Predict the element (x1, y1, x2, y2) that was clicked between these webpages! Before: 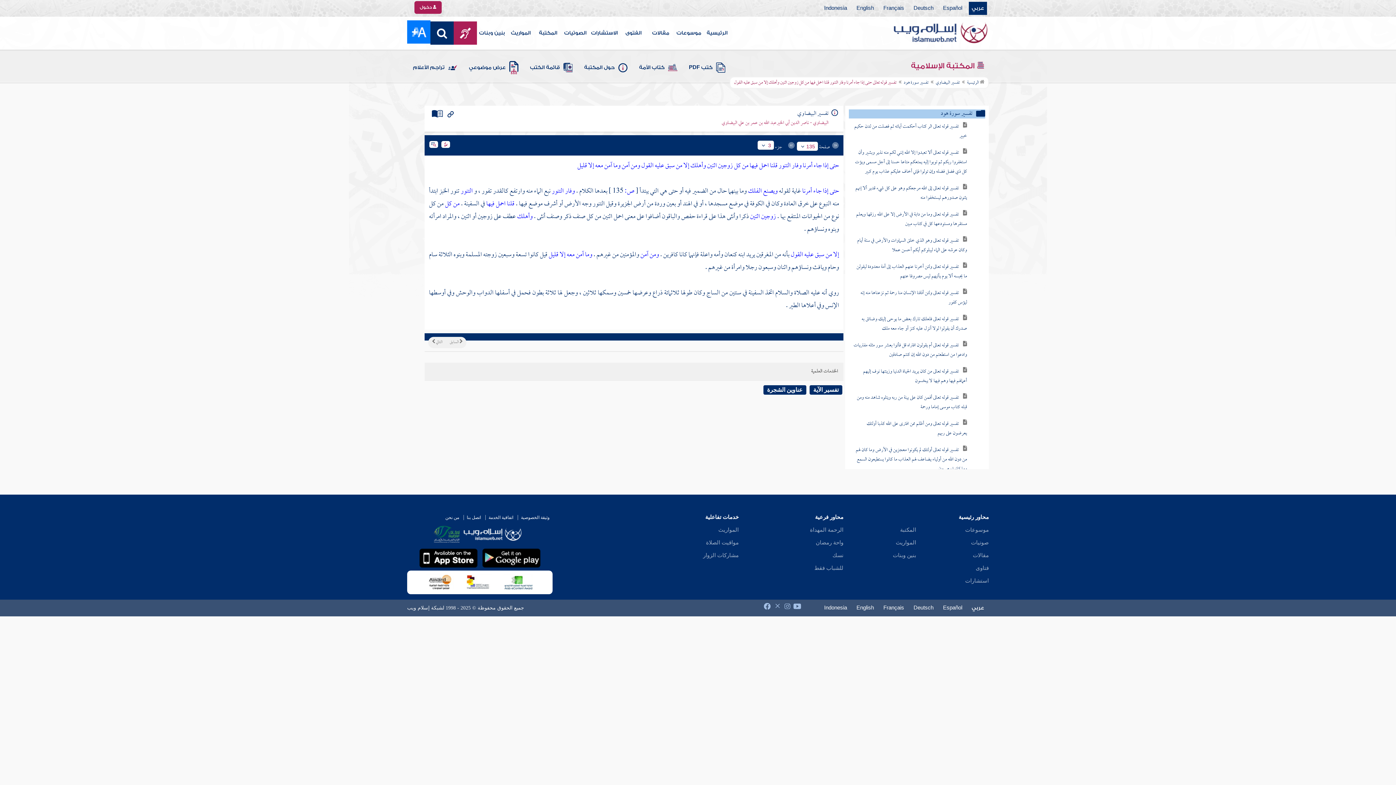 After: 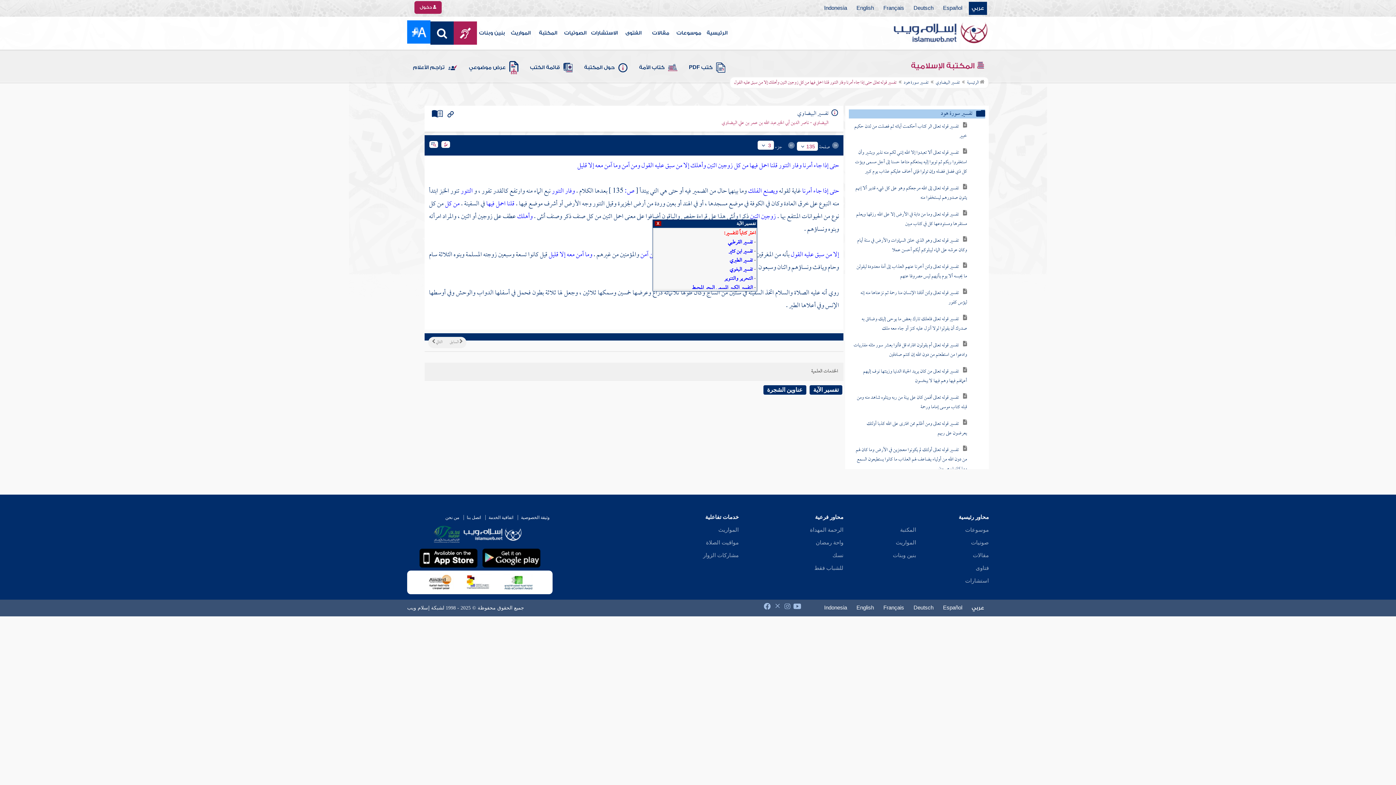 Action: label: زوجين اثنين  bbox: (749, 210, 776, 223)